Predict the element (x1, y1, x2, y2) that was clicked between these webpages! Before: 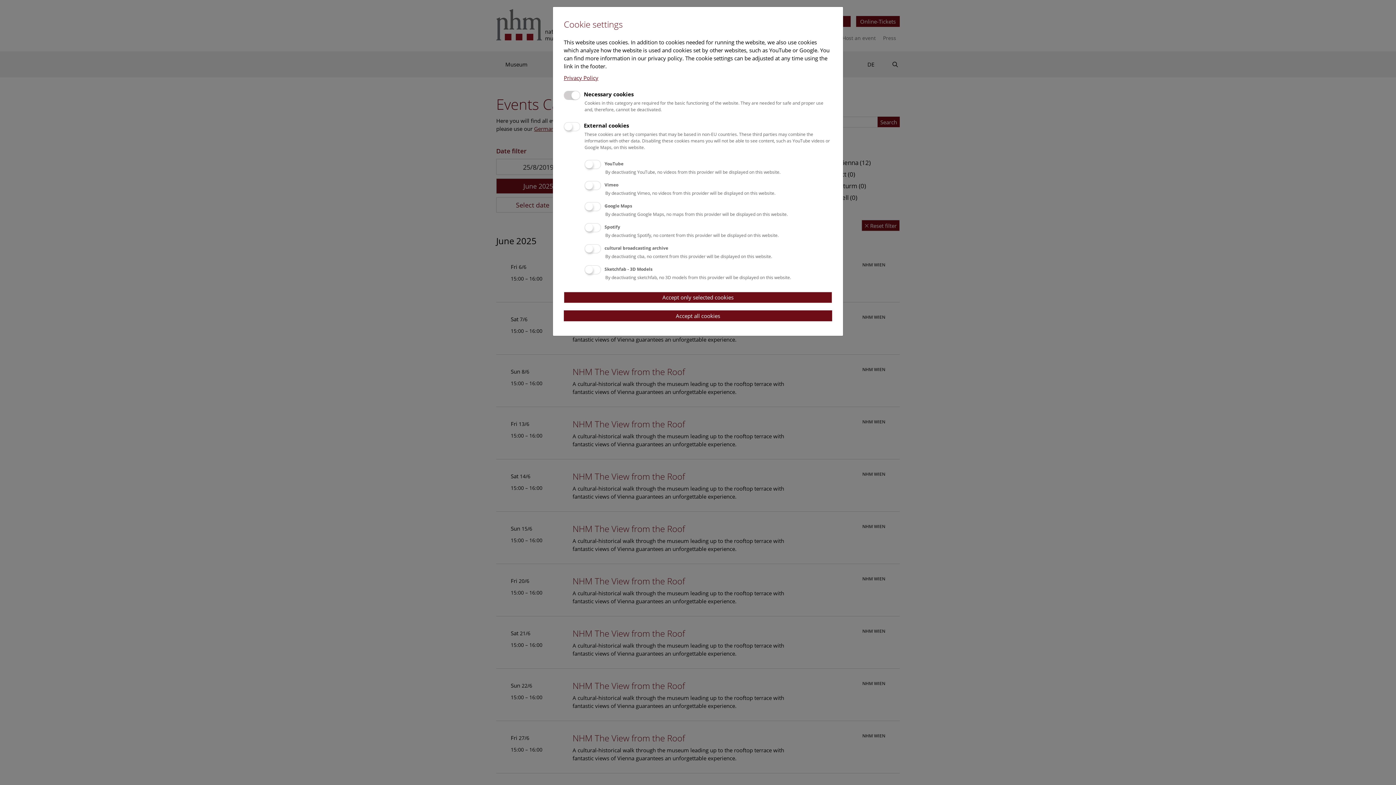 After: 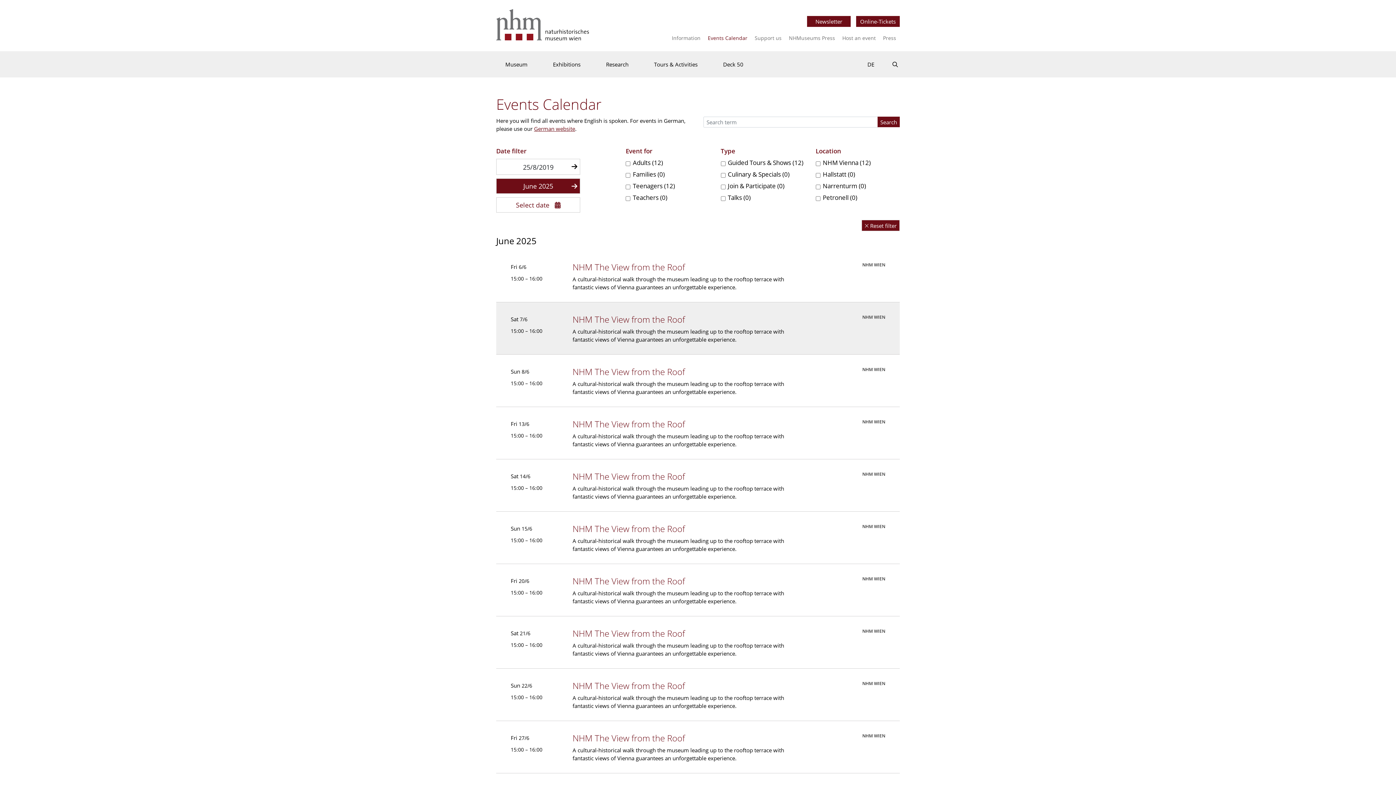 Action: label: Accept all cookies bbox: (564, 310, 832, 321)